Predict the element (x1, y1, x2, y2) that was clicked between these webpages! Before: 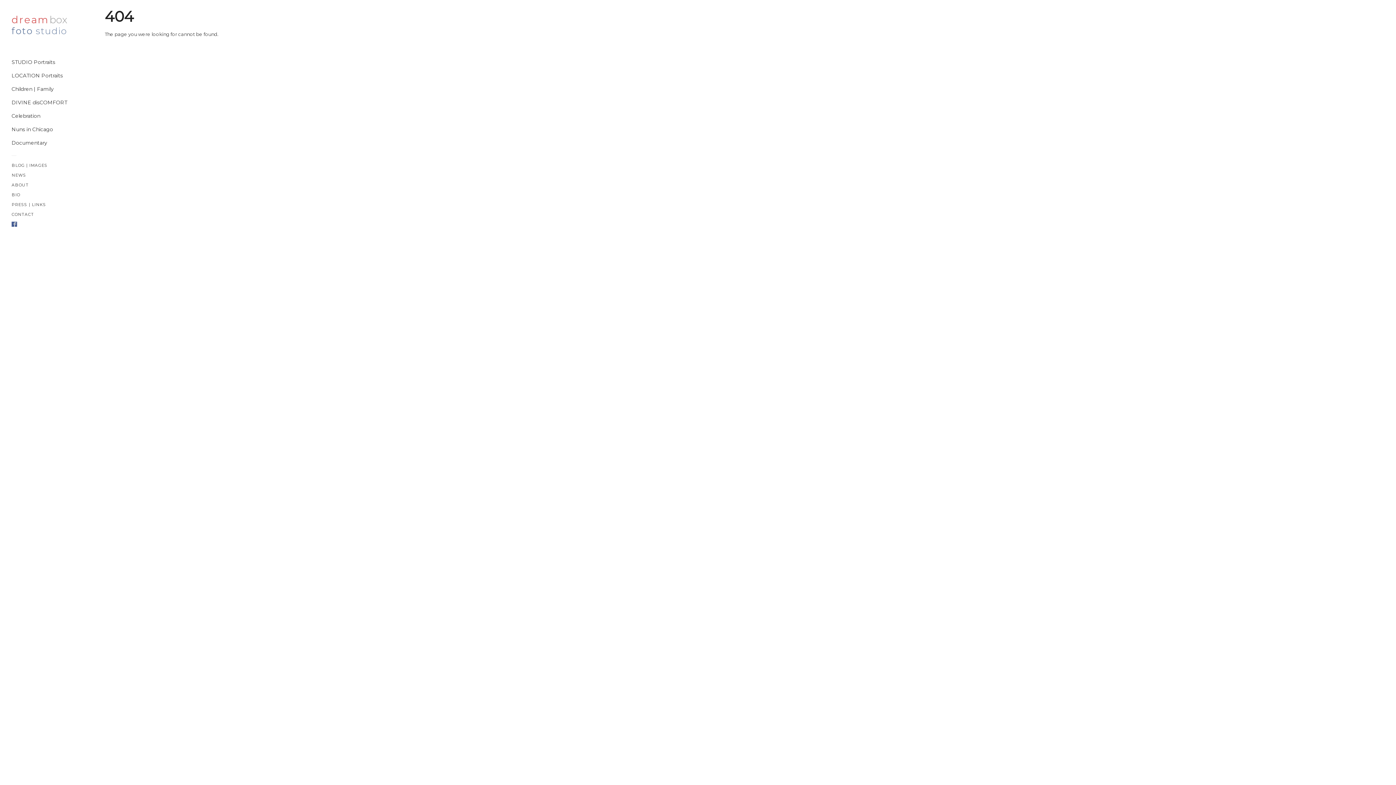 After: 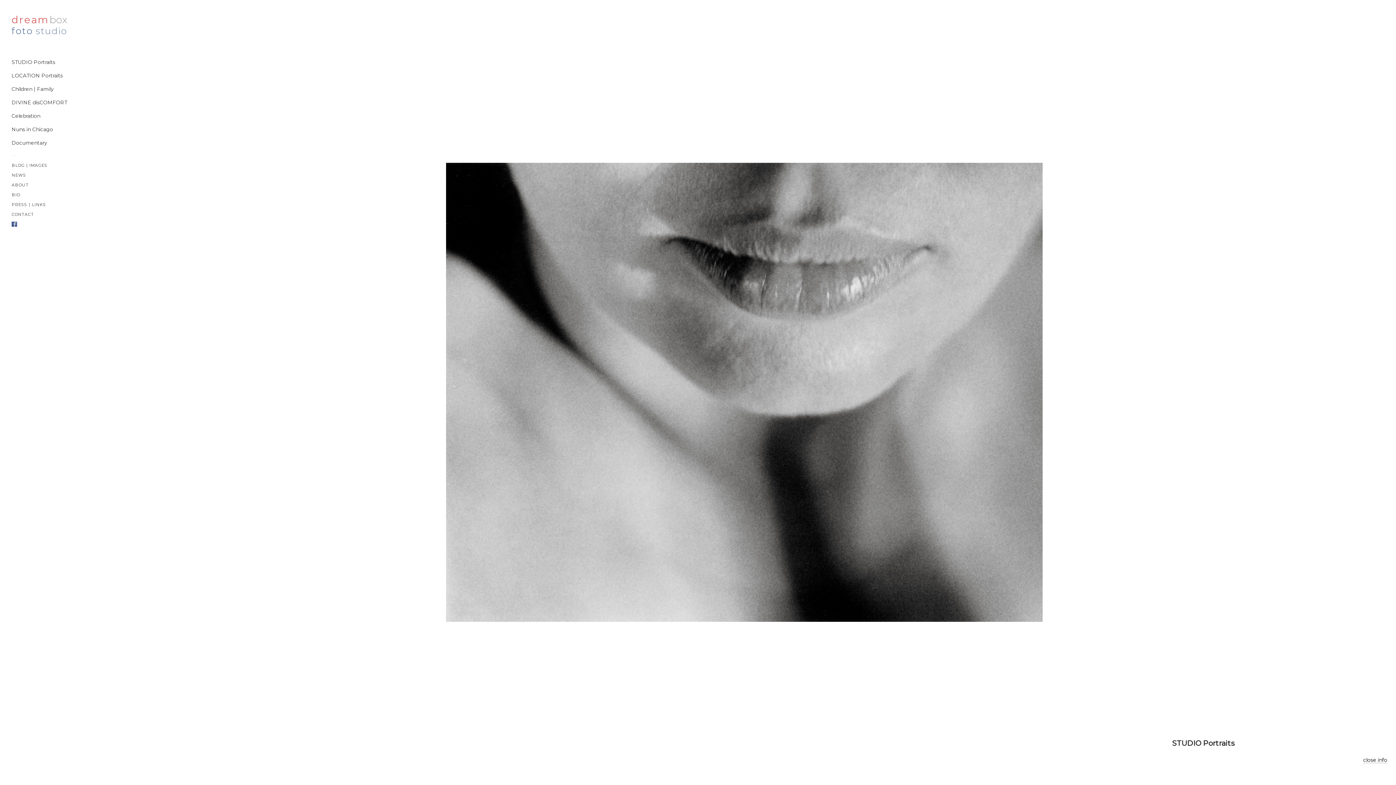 Action: label: STUDIO Portraits bbox: (11, 58, 55, 65)